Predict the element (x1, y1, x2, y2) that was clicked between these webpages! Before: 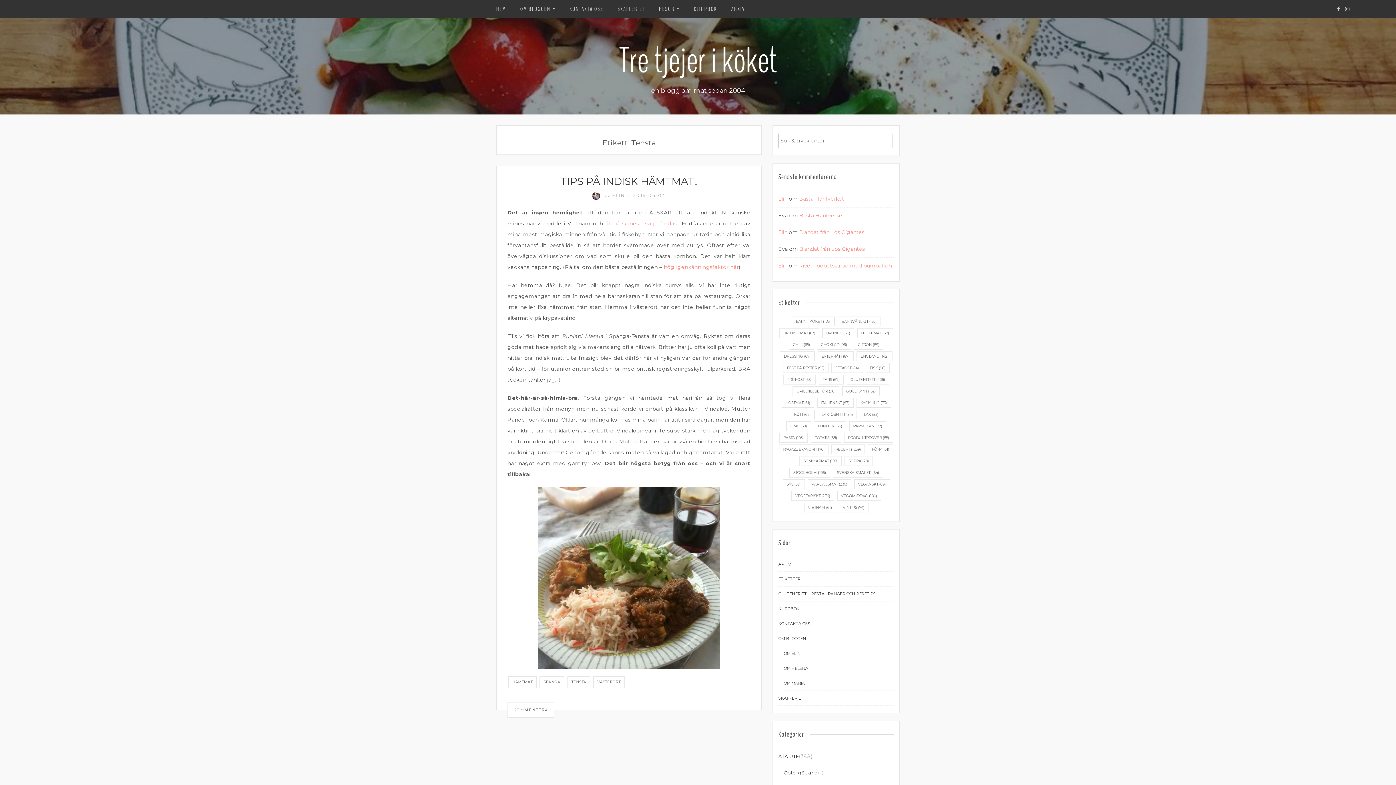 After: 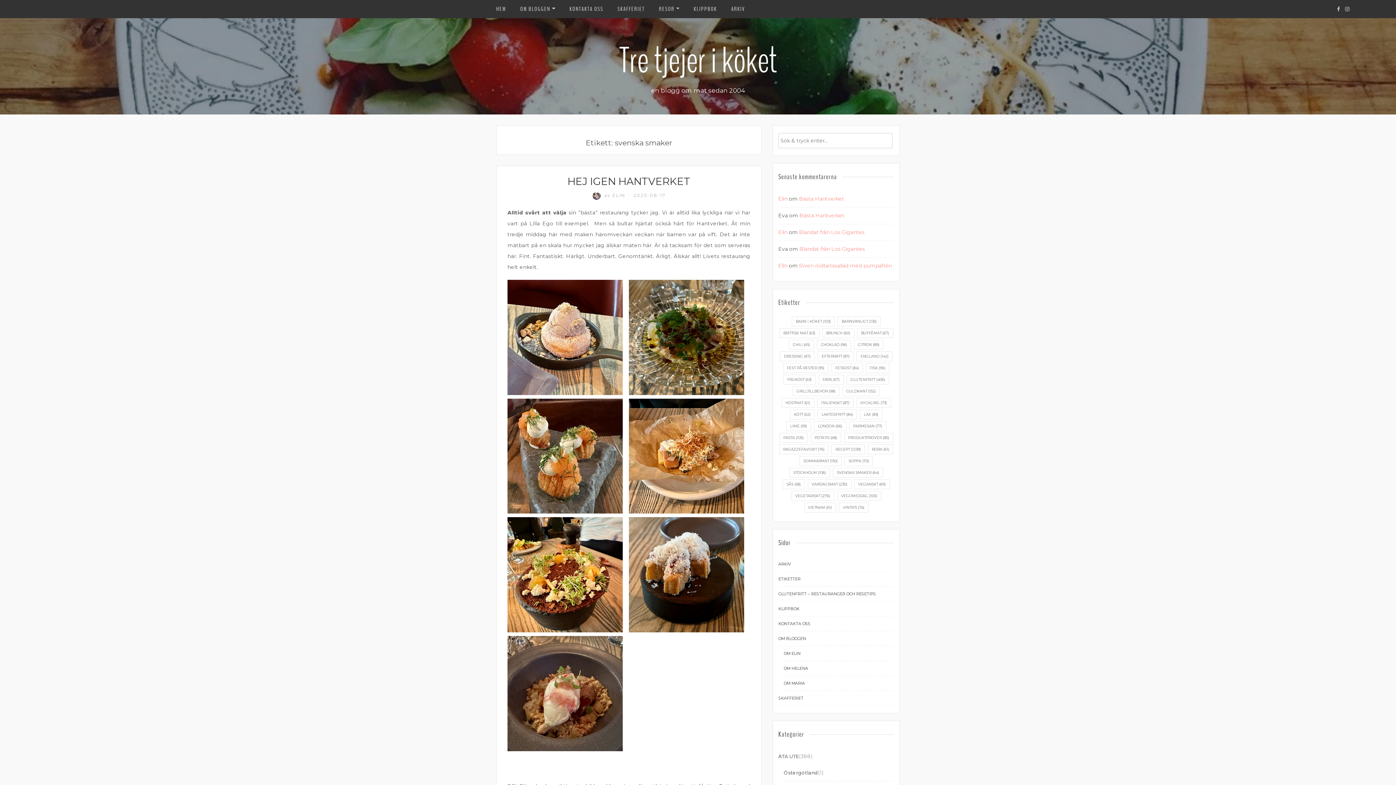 Action: bbox: (833, 468, 883, 477) label: svenska smaker (64 objekt)